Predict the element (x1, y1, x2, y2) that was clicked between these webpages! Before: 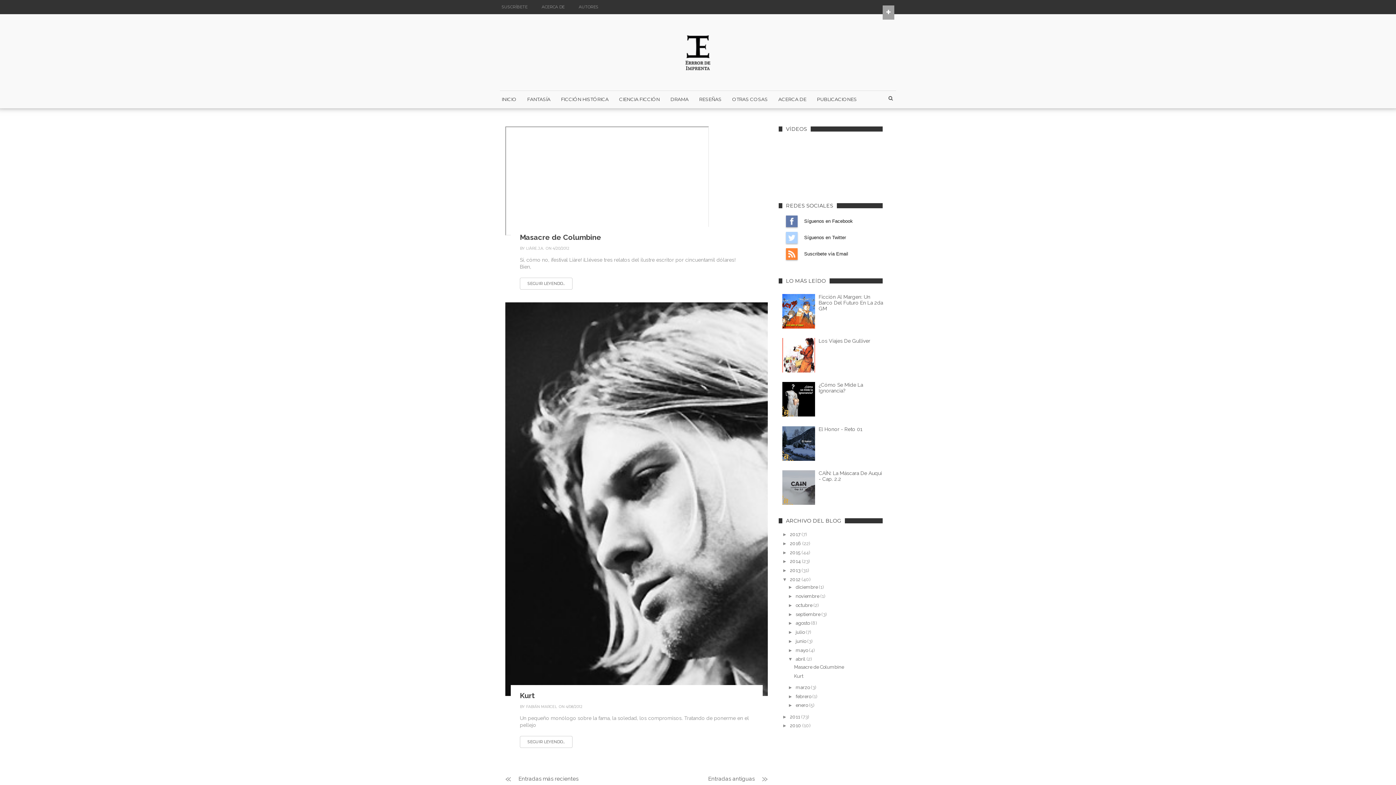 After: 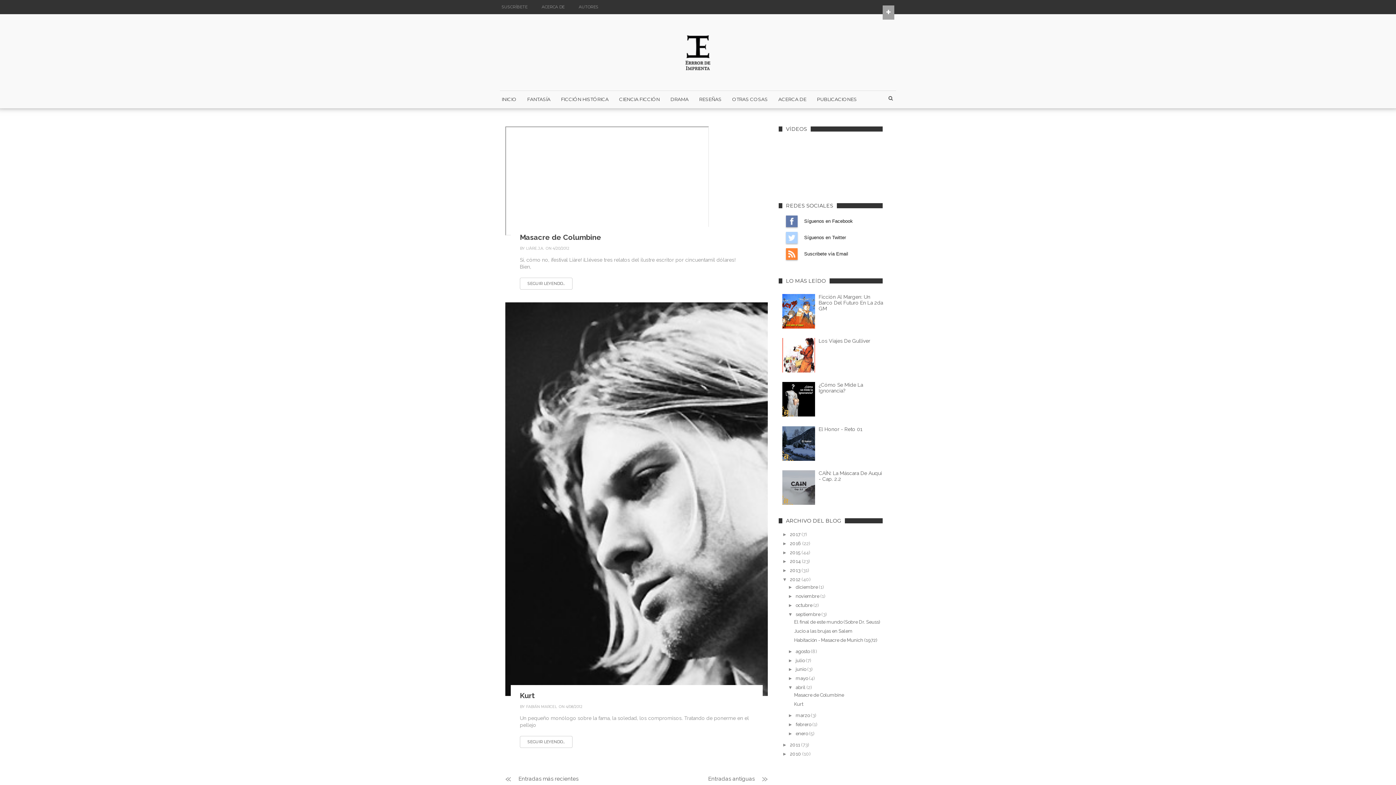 Action: label: ►   bbox: (788, 611, 795, 617)